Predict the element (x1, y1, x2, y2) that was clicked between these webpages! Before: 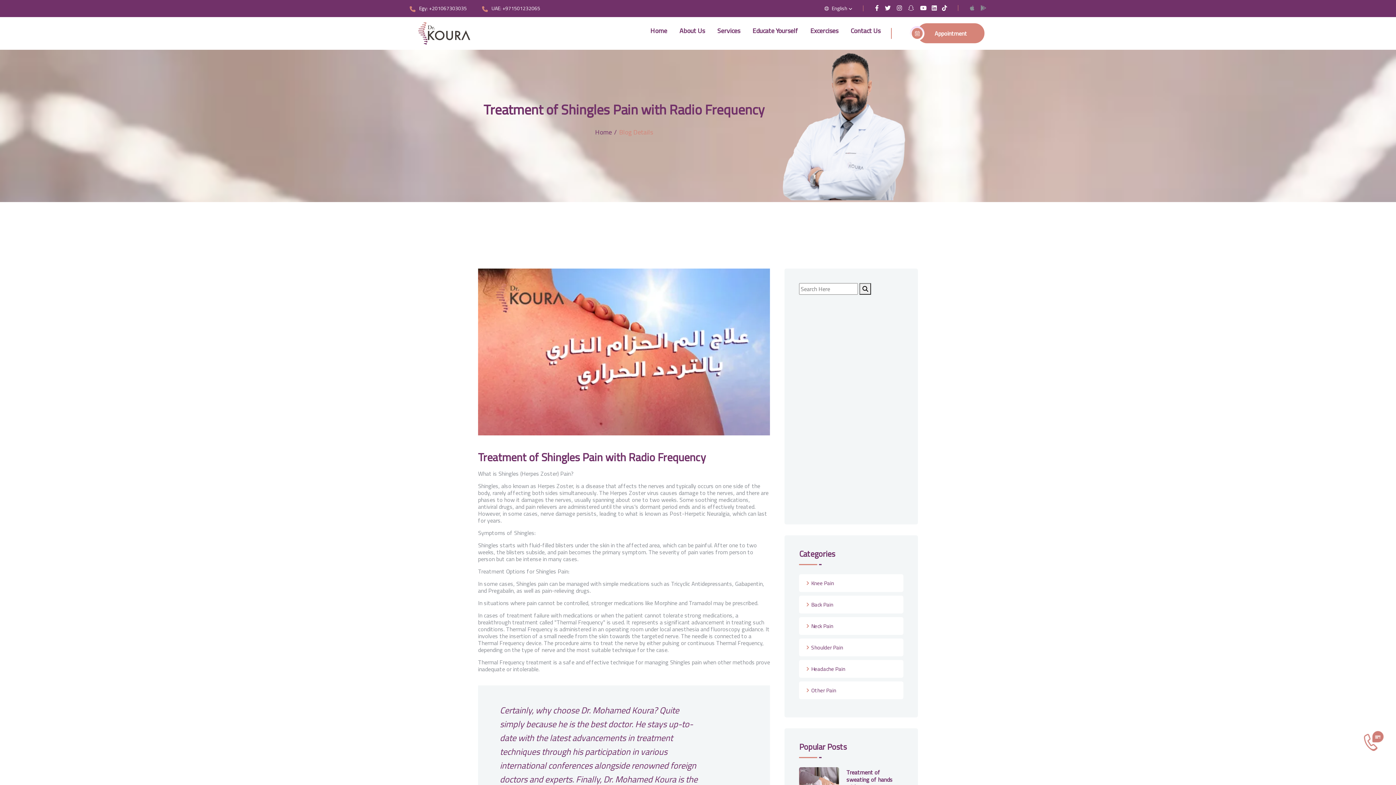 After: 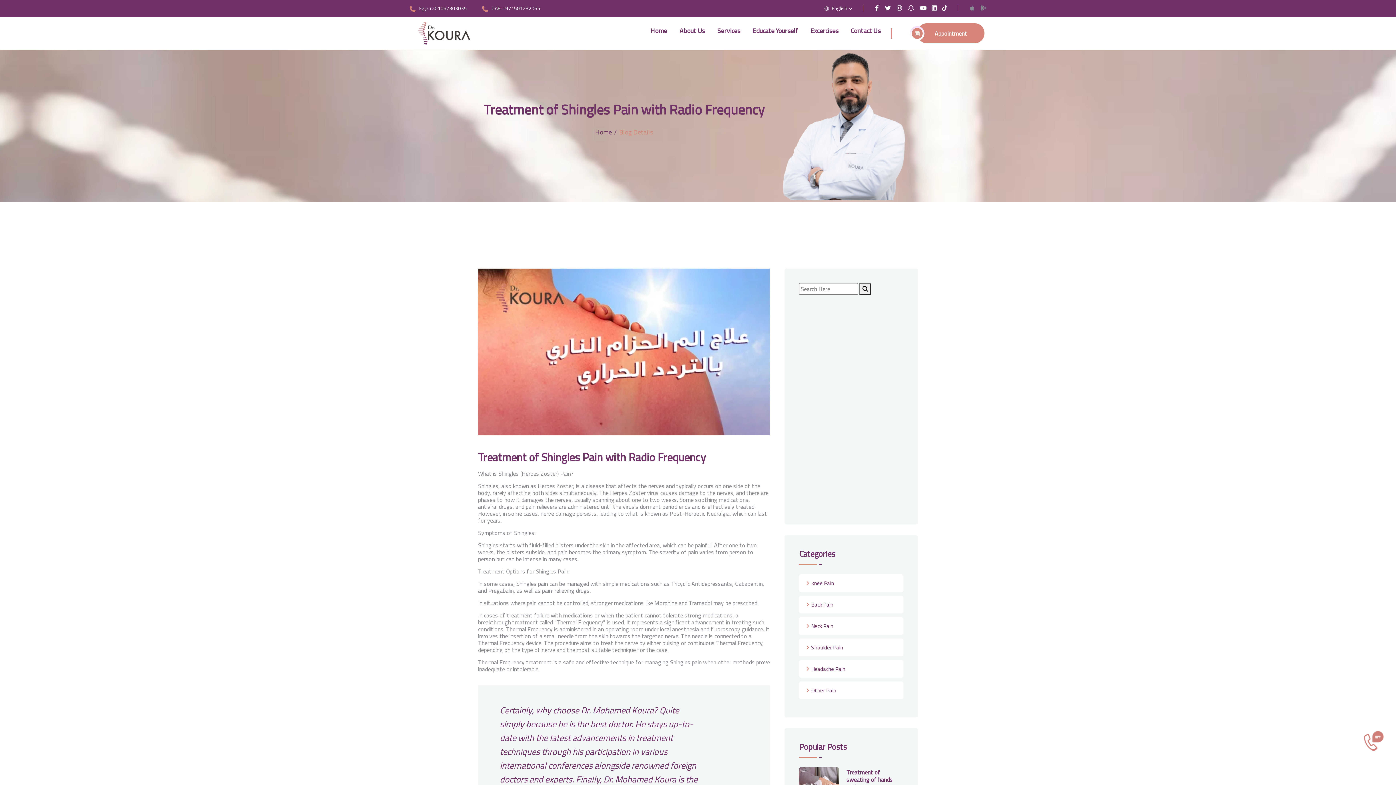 Action: bbox: (980, 2, 986, 13)